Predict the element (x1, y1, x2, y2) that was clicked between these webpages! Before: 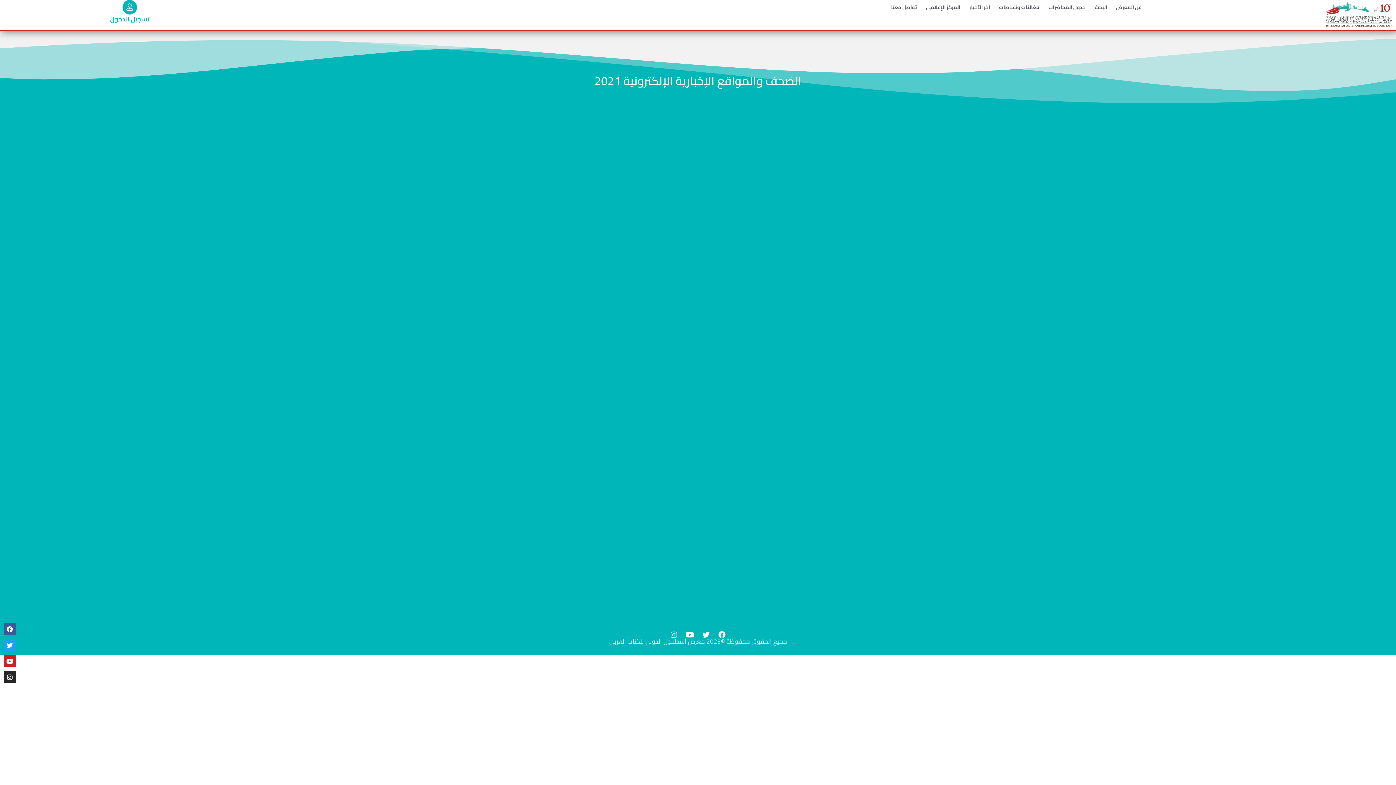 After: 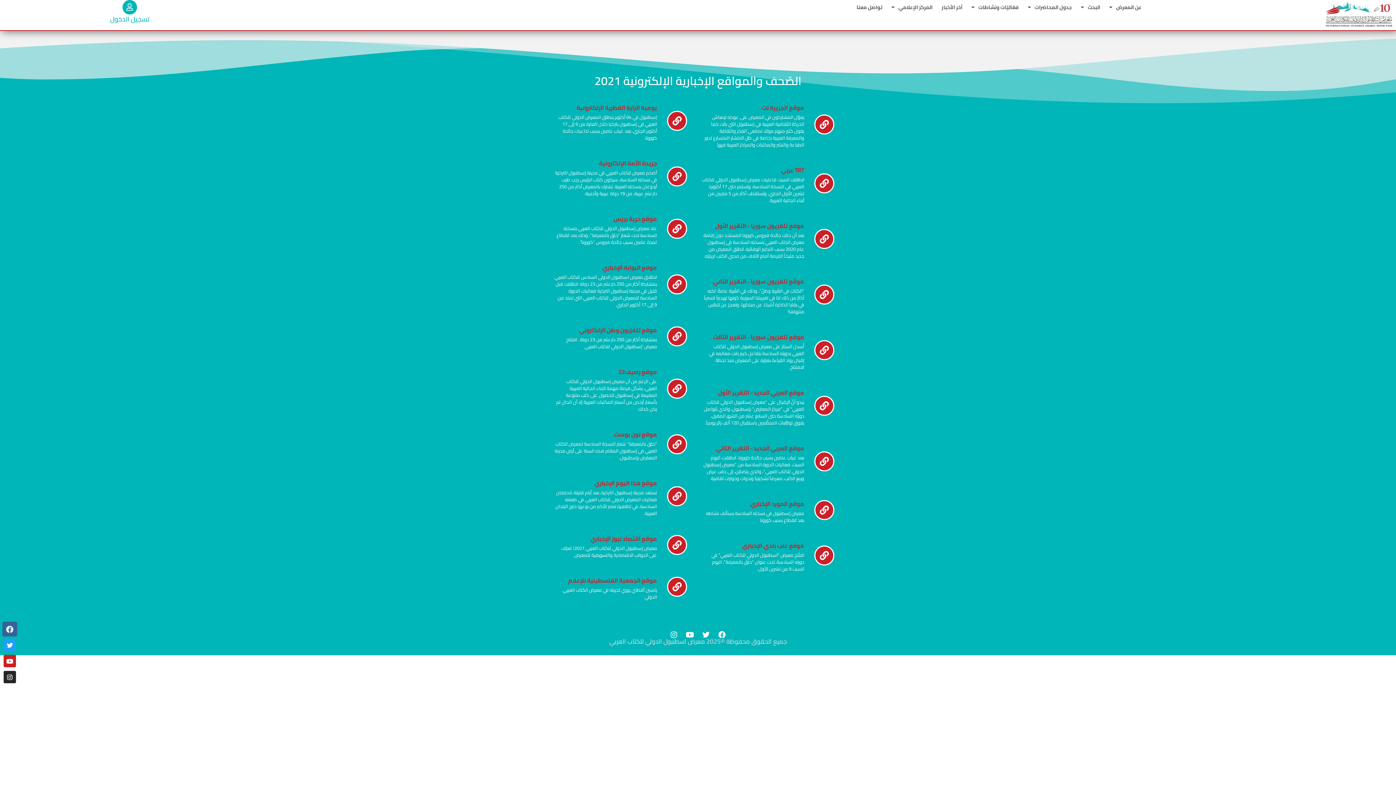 Action: label: Facebook bbox: (3, 623, 16, 635)